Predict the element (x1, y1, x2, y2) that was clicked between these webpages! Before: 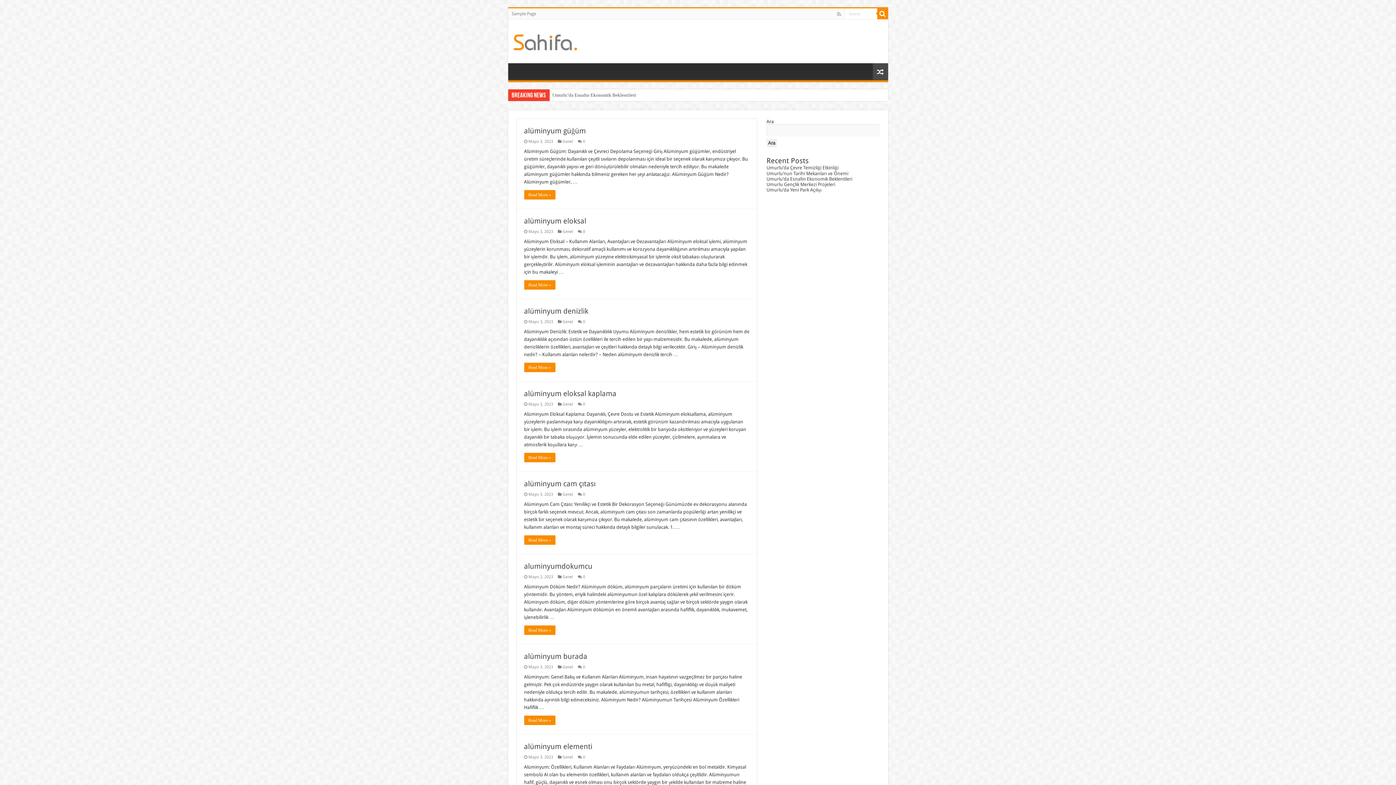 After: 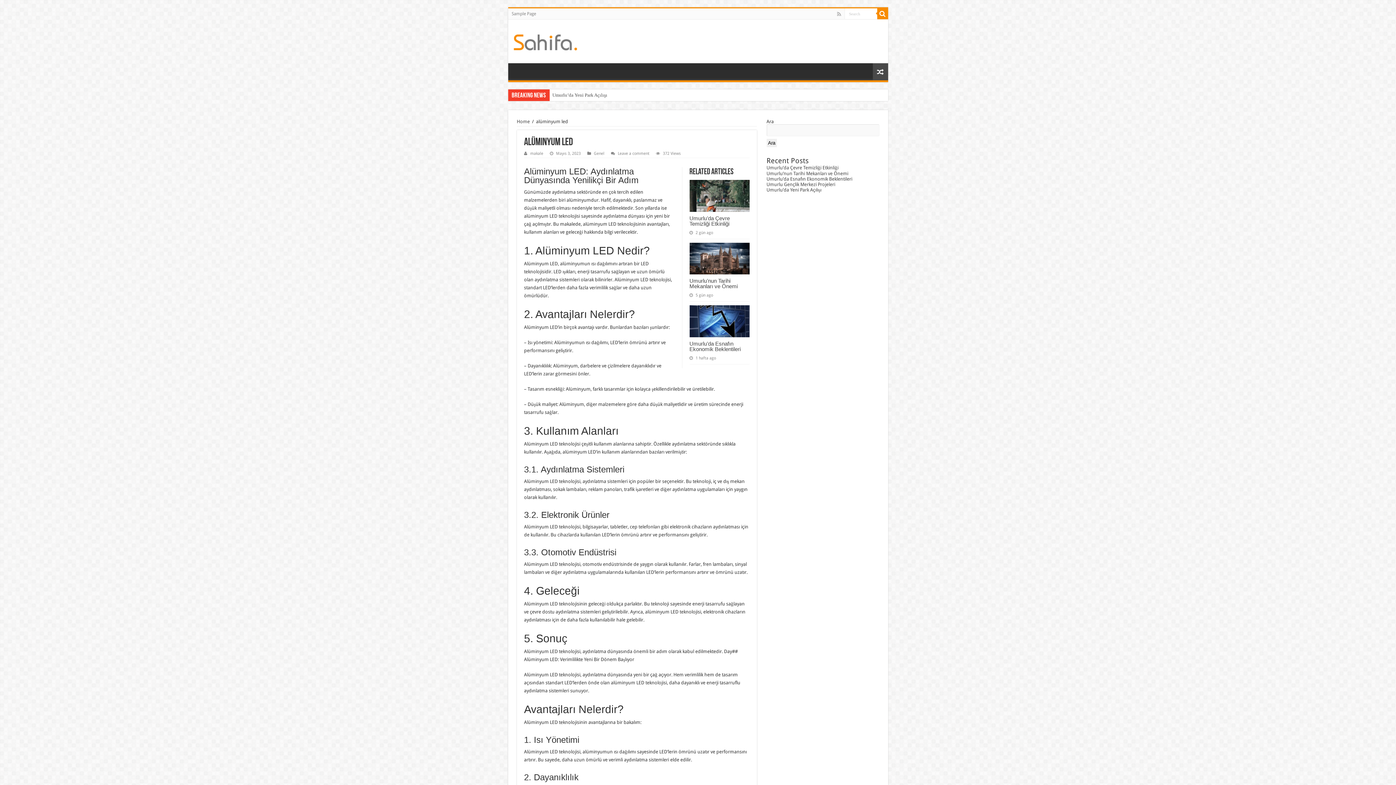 Action: bbox: (872, 63, 888, 80)